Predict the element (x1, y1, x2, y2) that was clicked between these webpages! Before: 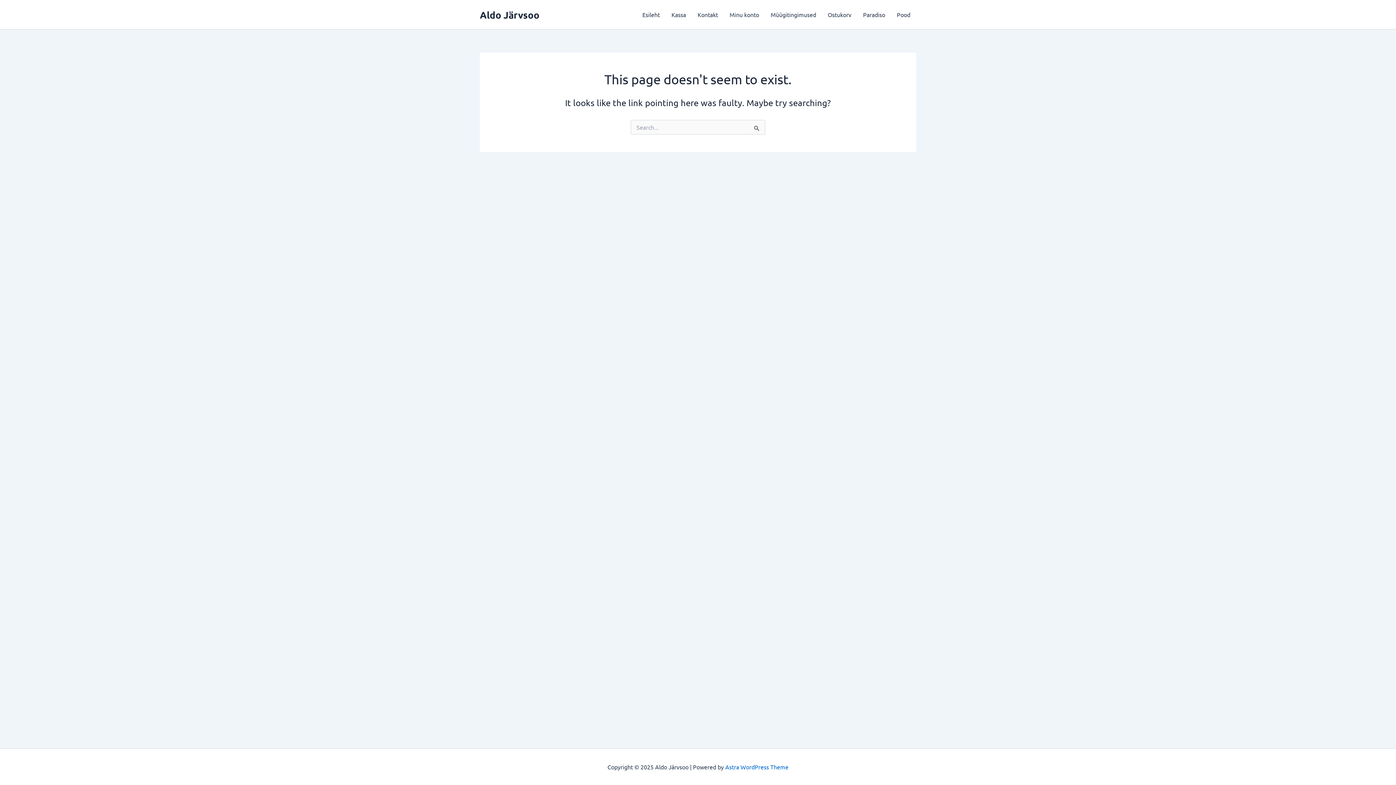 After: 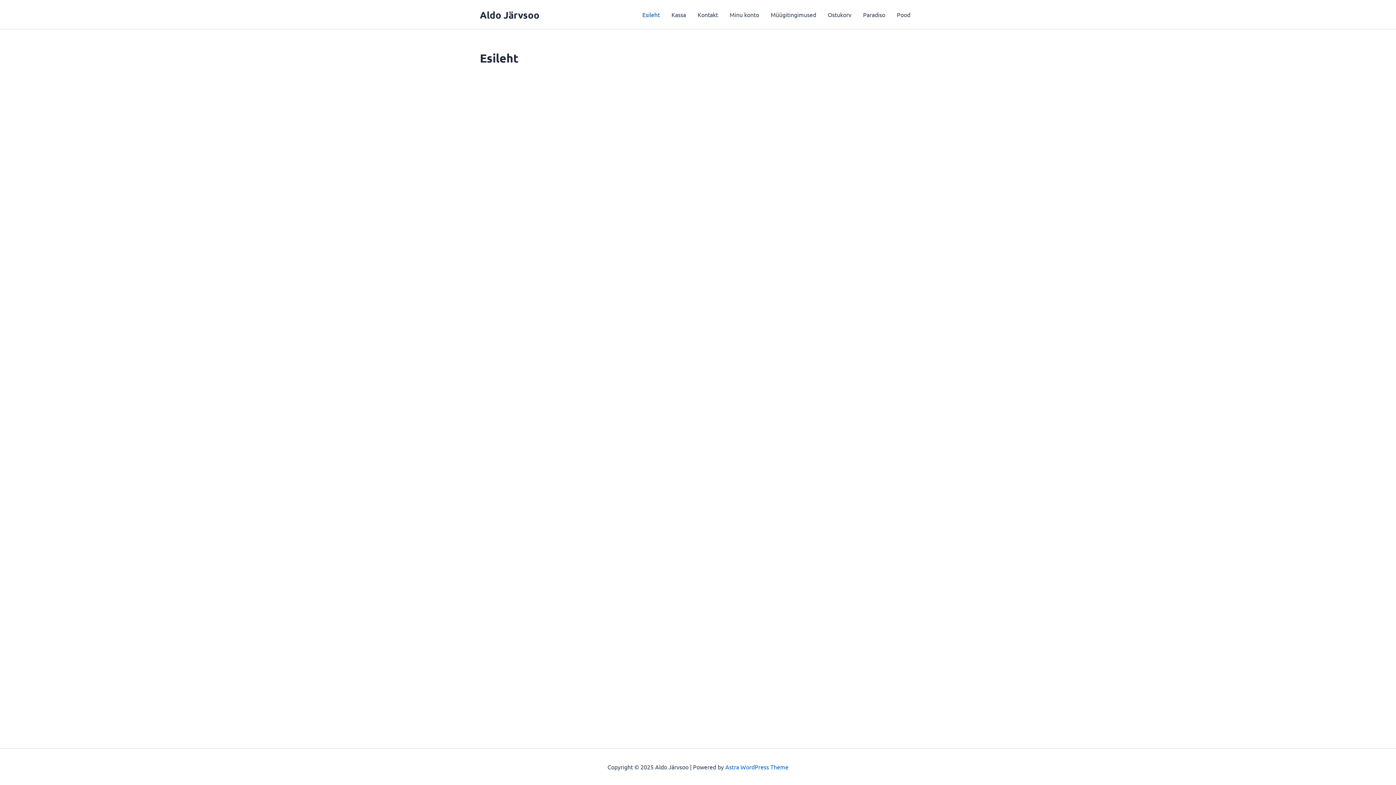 Action: label: Esileht bbox: (636, 0, 665, 29)